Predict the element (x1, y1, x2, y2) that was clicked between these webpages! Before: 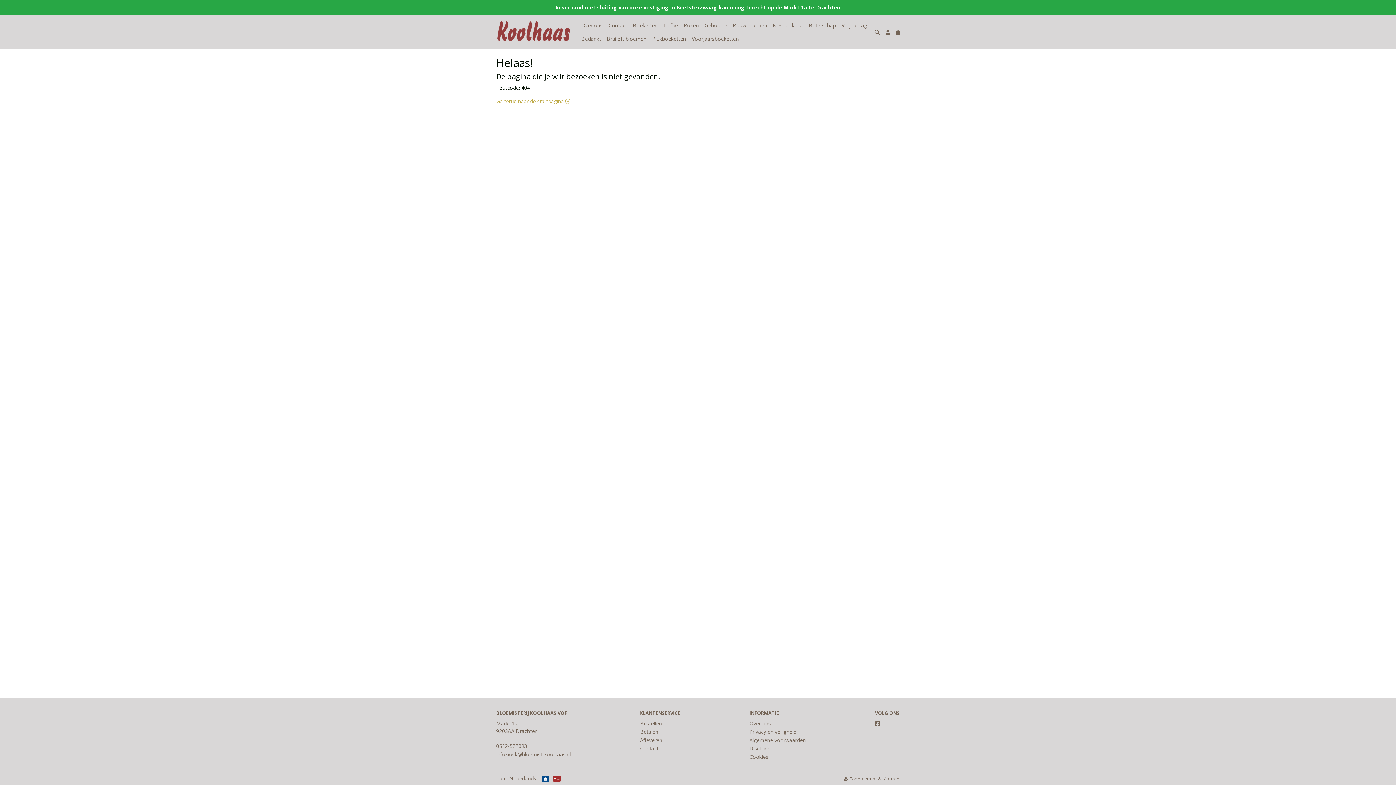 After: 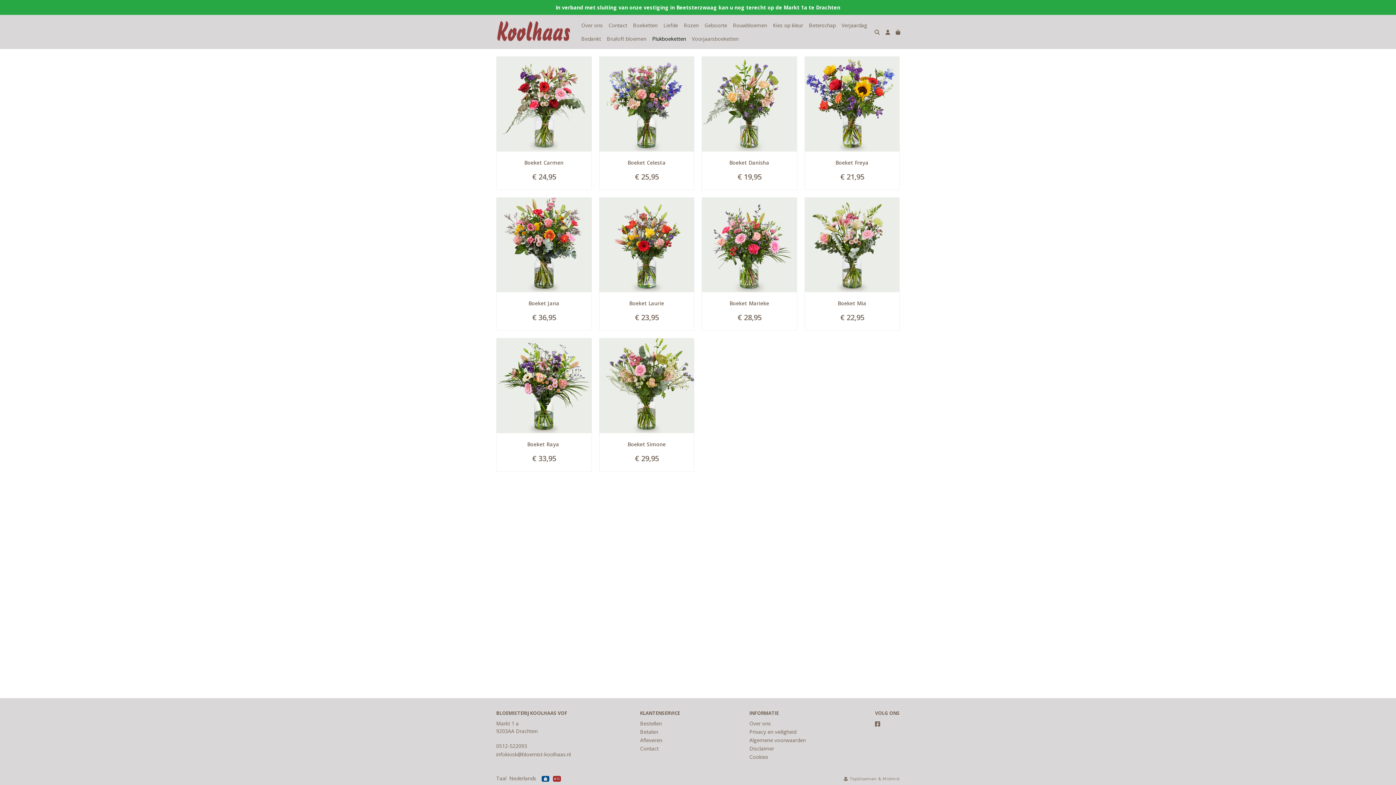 Action: bbox: (649, 32, 689, 45) label: Plukboeketten